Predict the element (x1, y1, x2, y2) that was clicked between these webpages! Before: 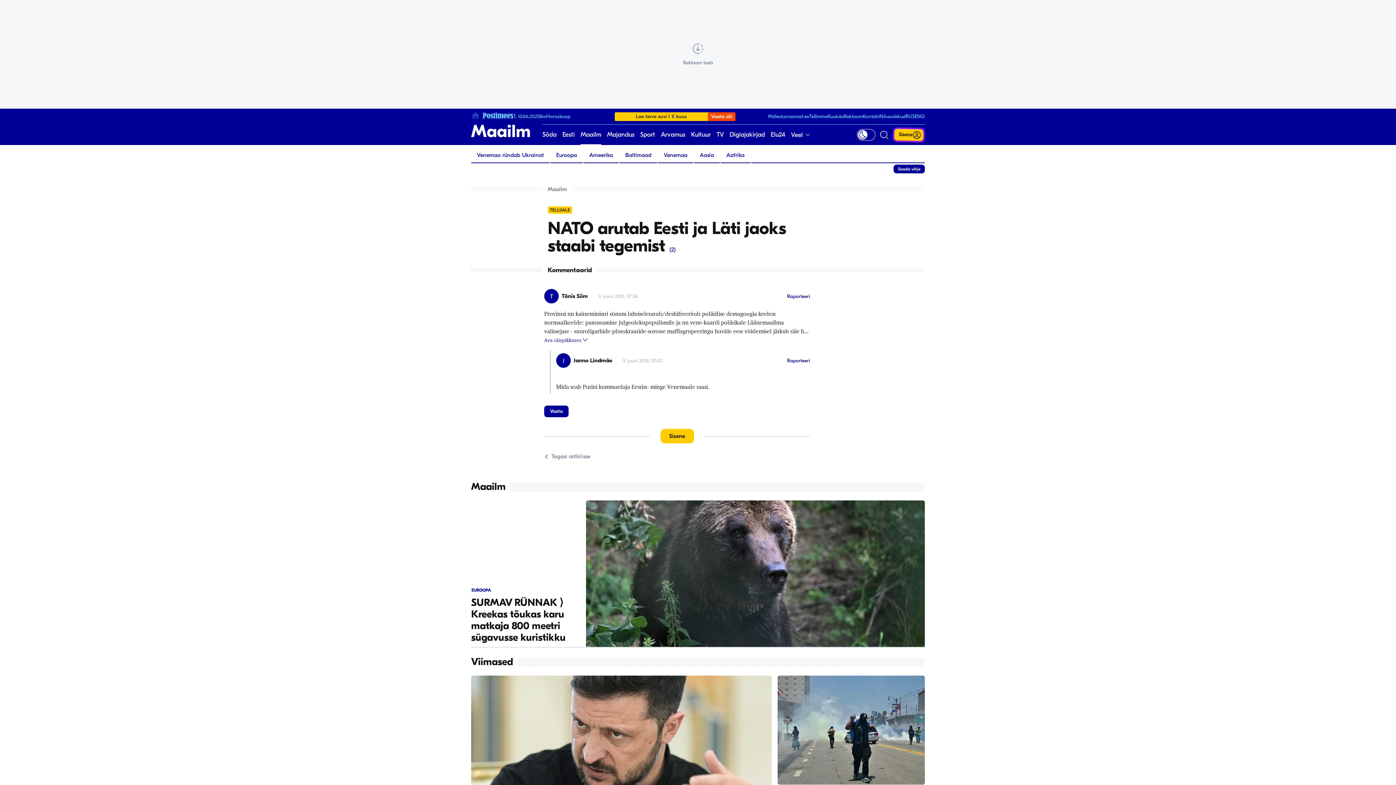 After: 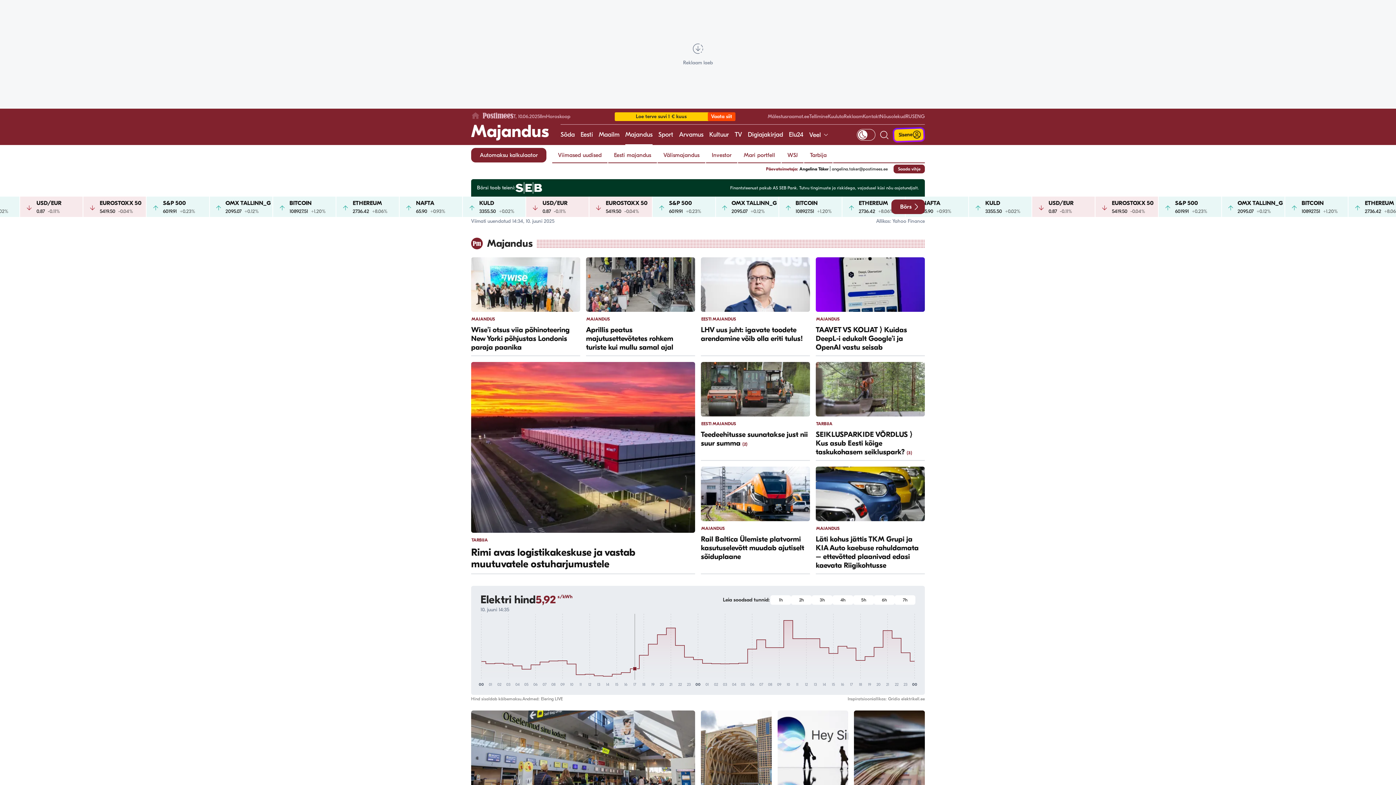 Action: bbox: (607, 124, 634, 145) label: Majandus